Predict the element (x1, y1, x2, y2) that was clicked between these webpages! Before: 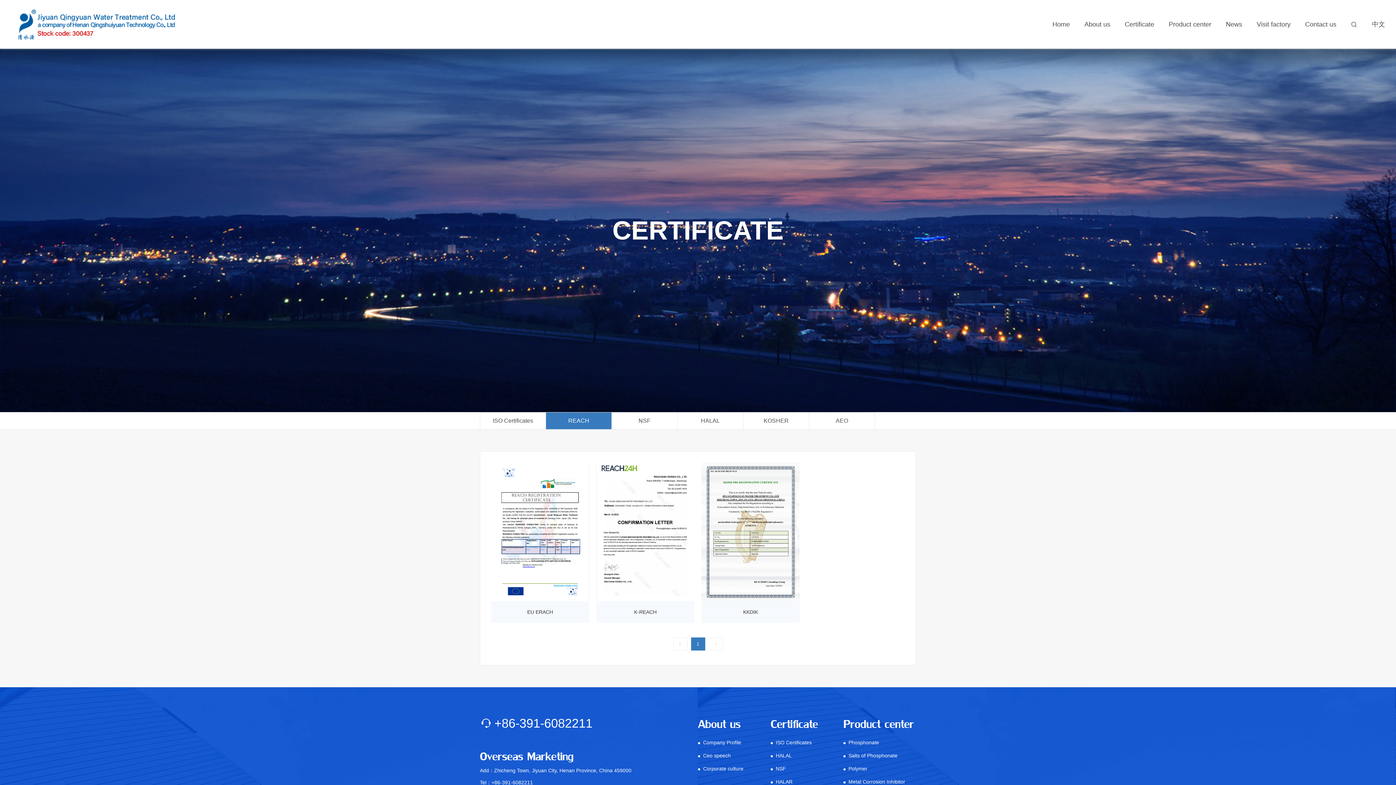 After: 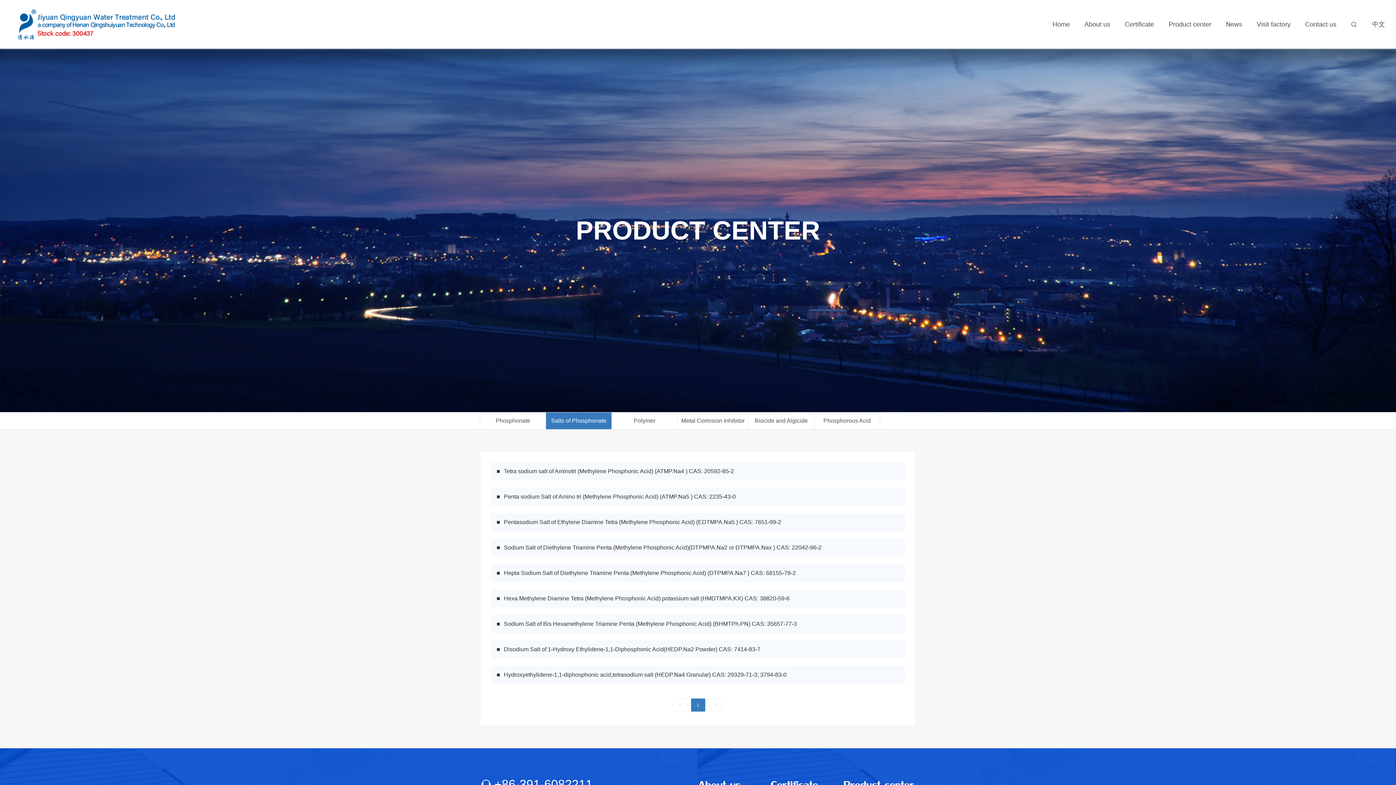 Action: label: Salts of Phosphonate bbox: (848, 752, 897, 758)